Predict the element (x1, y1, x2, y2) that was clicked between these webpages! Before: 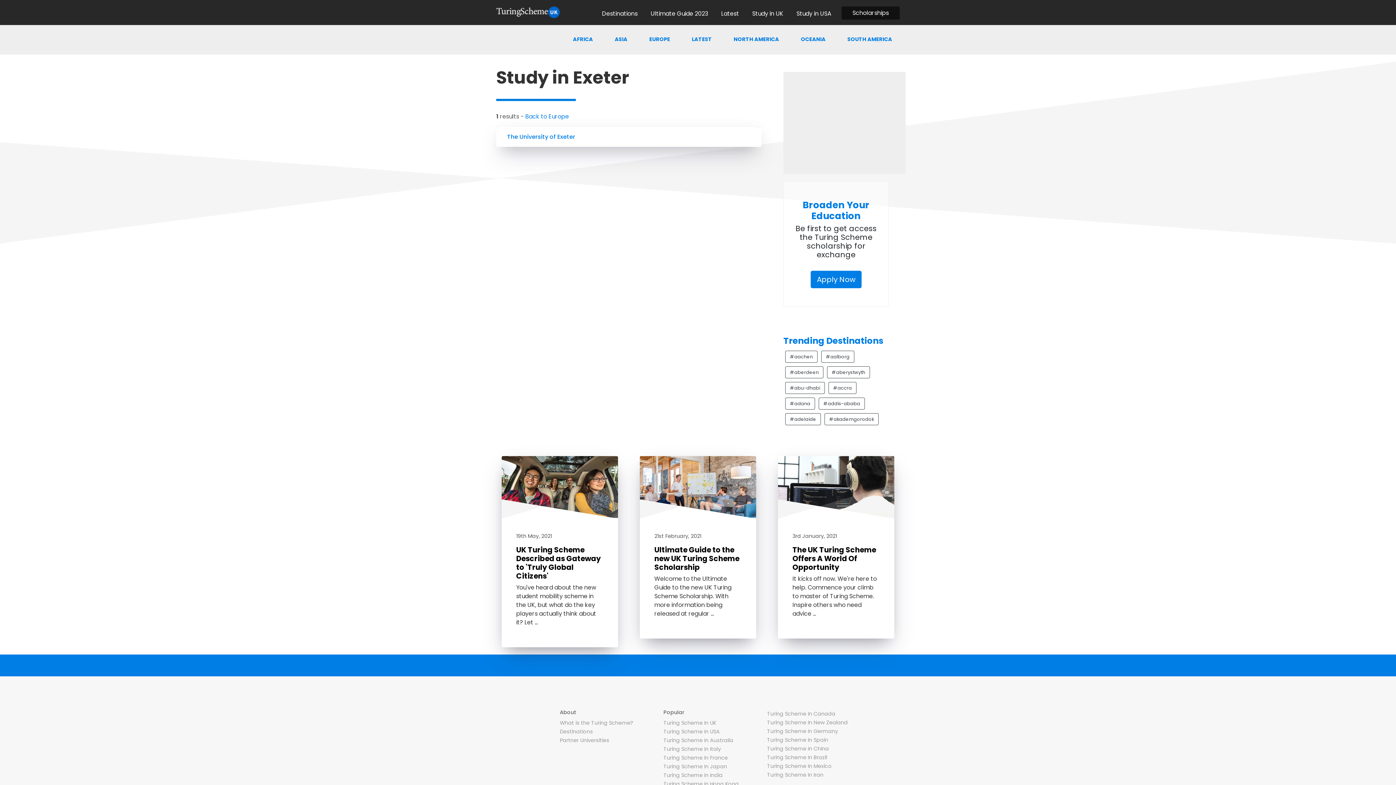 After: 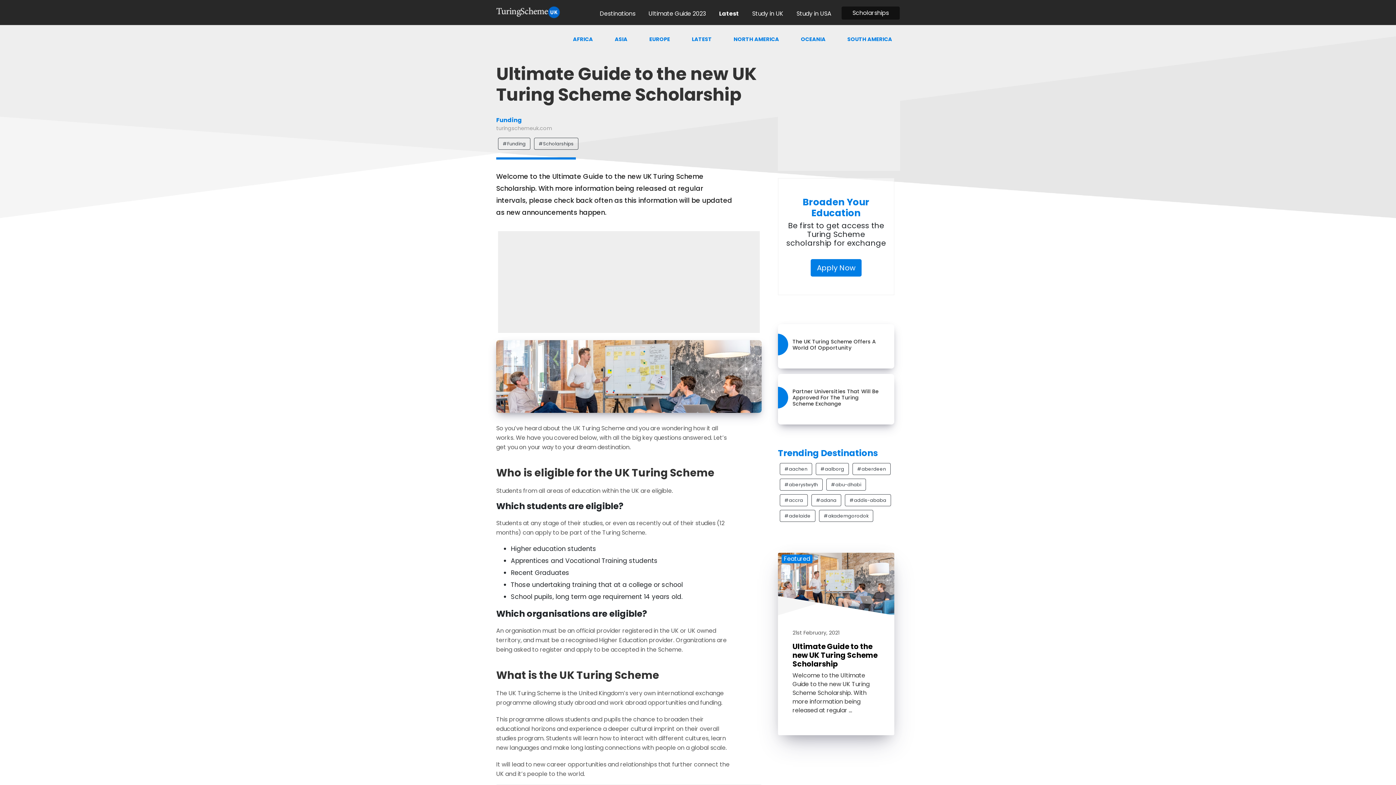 Action: bbox: (648, 6, 711, 21) label: Ultimate Guide 2023